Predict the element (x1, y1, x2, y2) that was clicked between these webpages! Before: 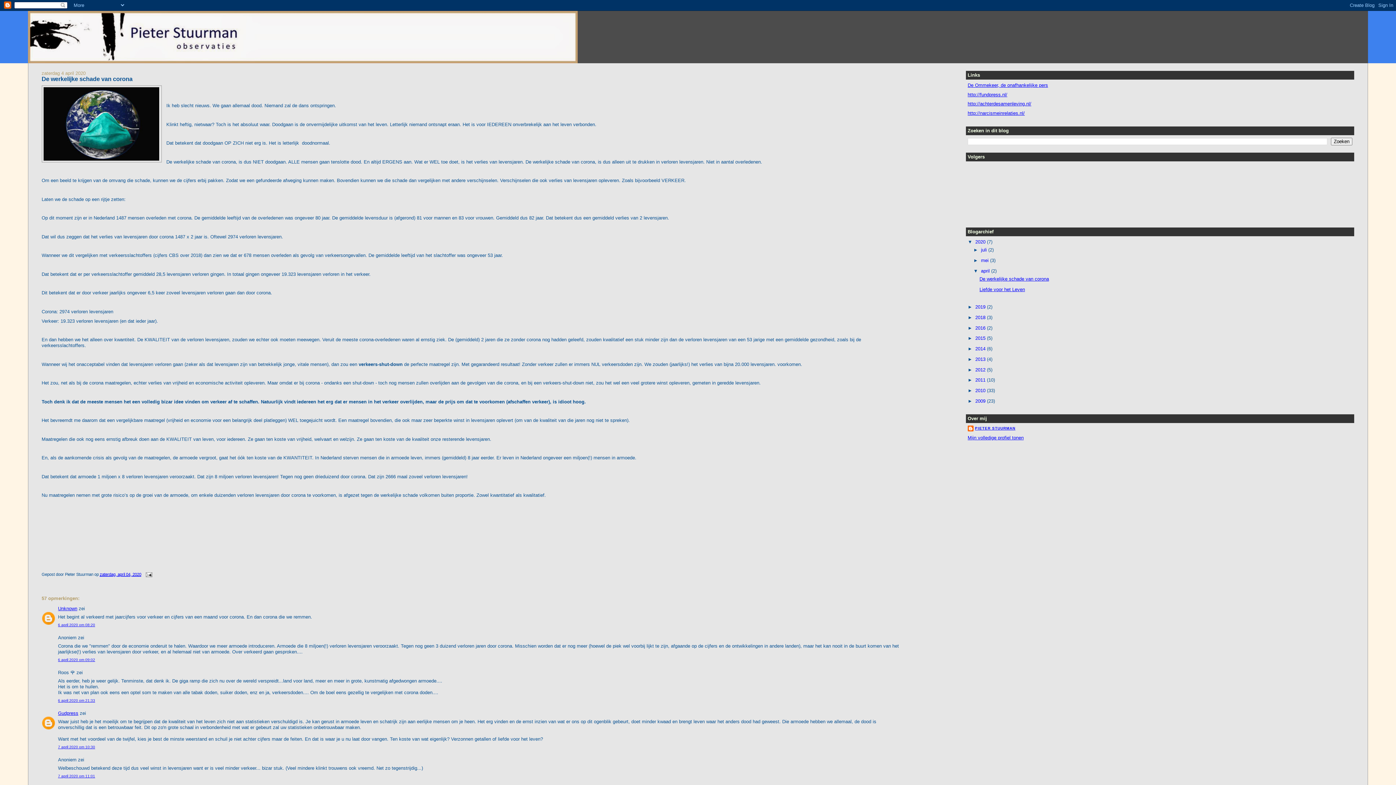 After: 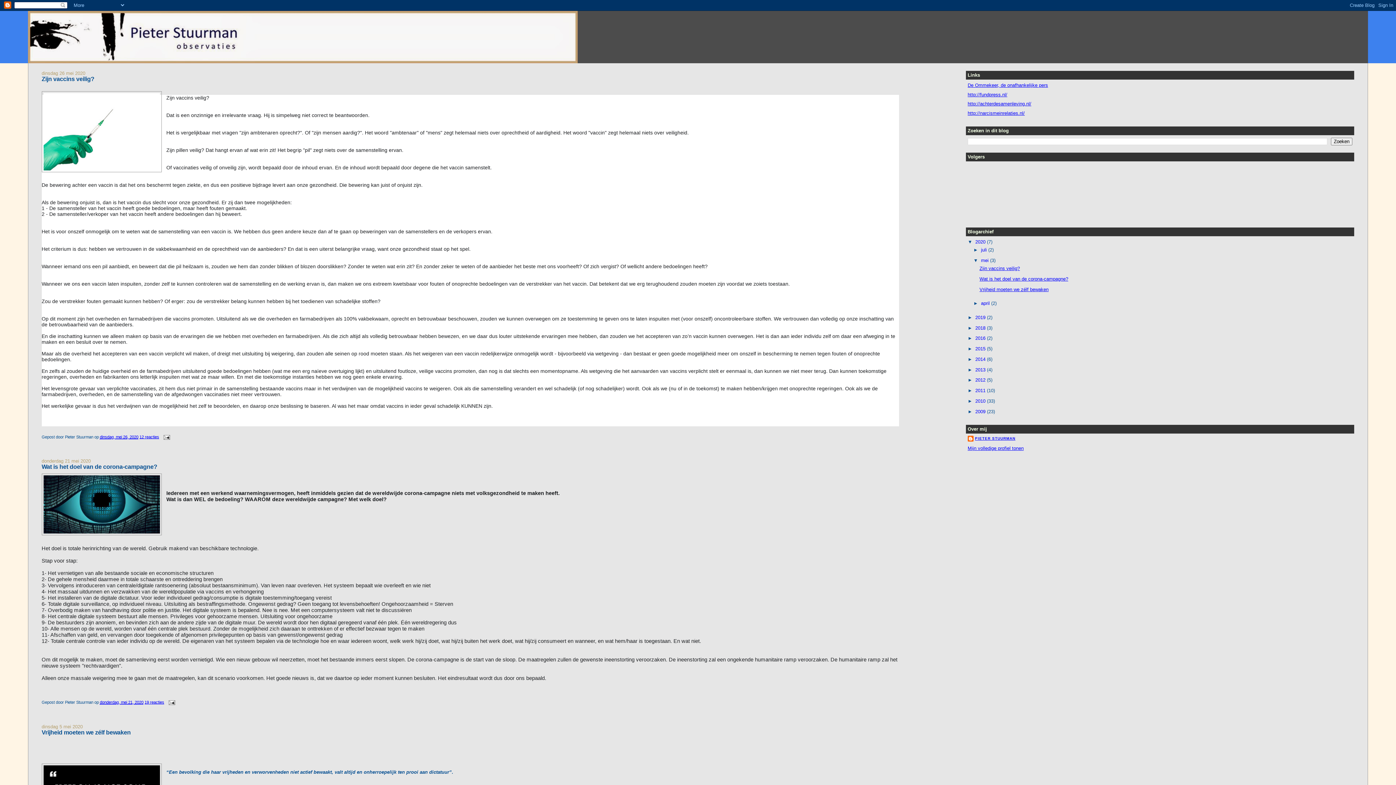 Action: bbox: (981, 257, 990, 263) label: mei 